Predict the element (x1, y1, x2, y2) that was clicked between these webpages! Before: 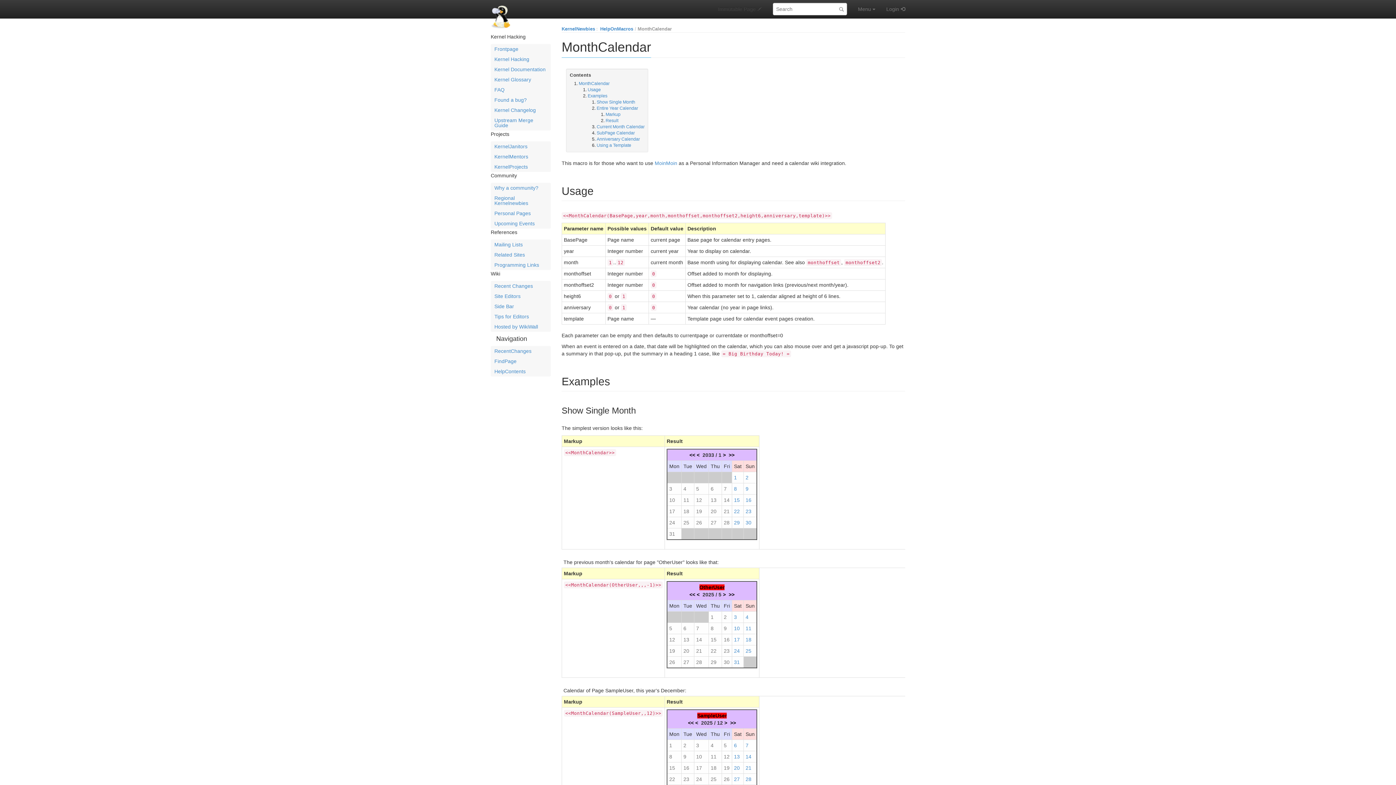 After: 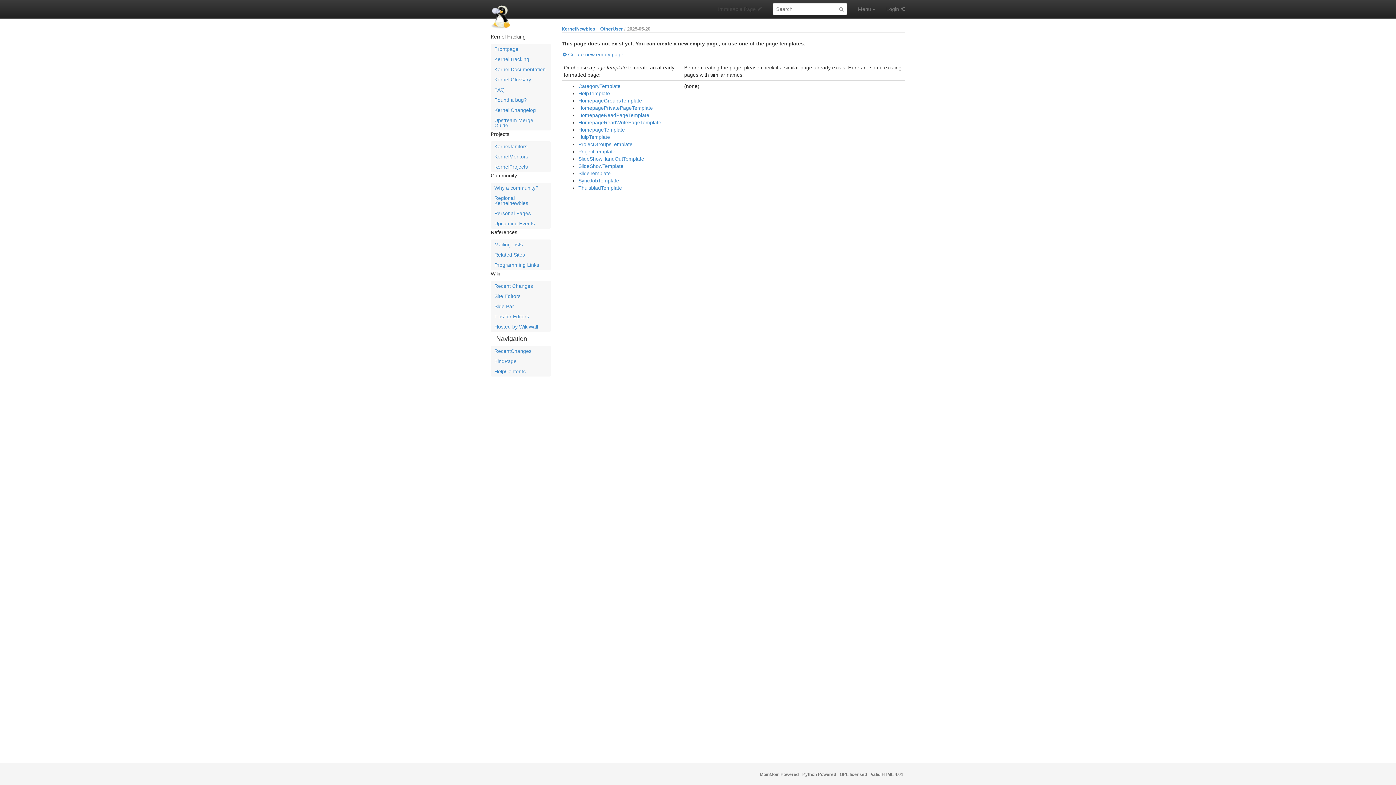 Action: label: 20 bbox: (683, 648, 689, 654)